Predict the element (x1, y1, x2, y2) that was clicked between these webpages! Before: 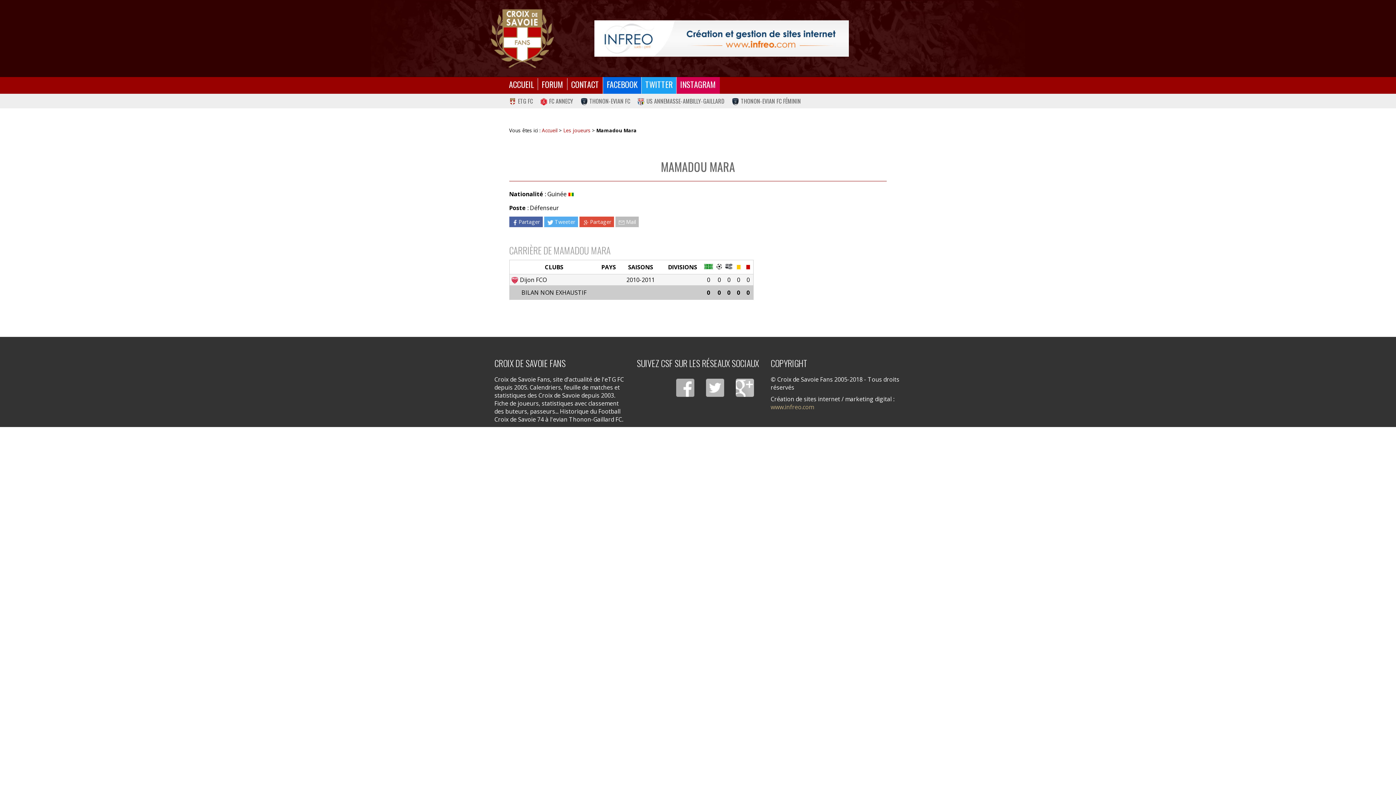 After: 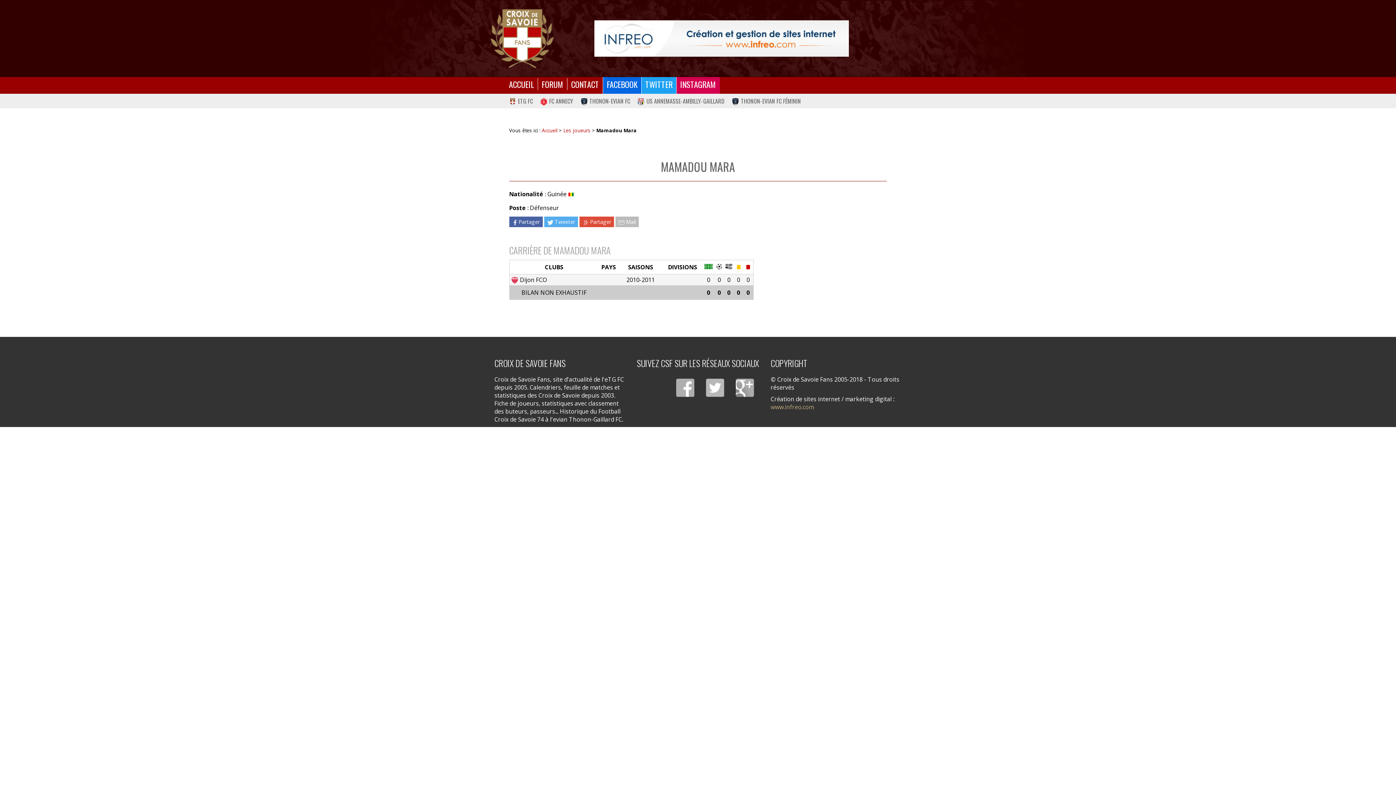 Action: label: Google + bbox: (735, 378, 754, 397)